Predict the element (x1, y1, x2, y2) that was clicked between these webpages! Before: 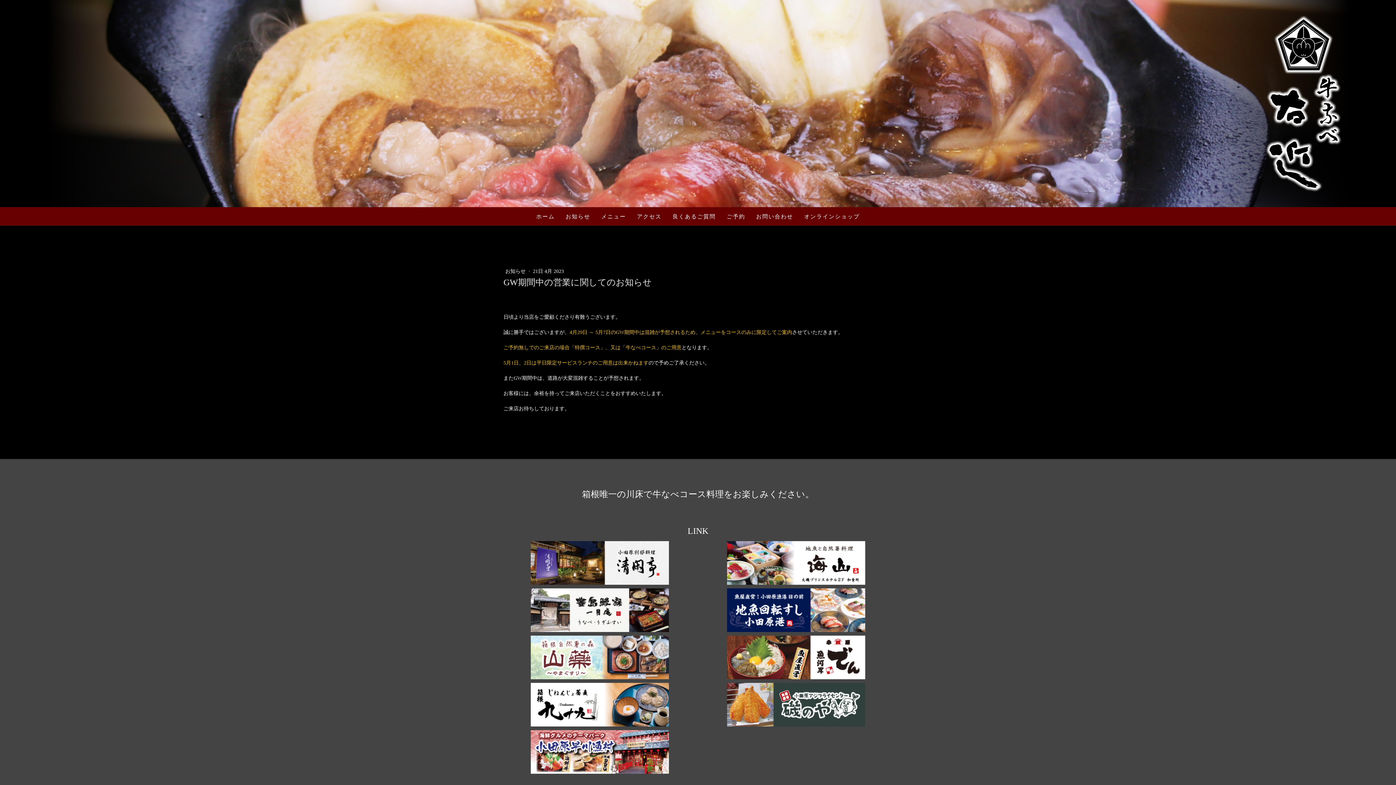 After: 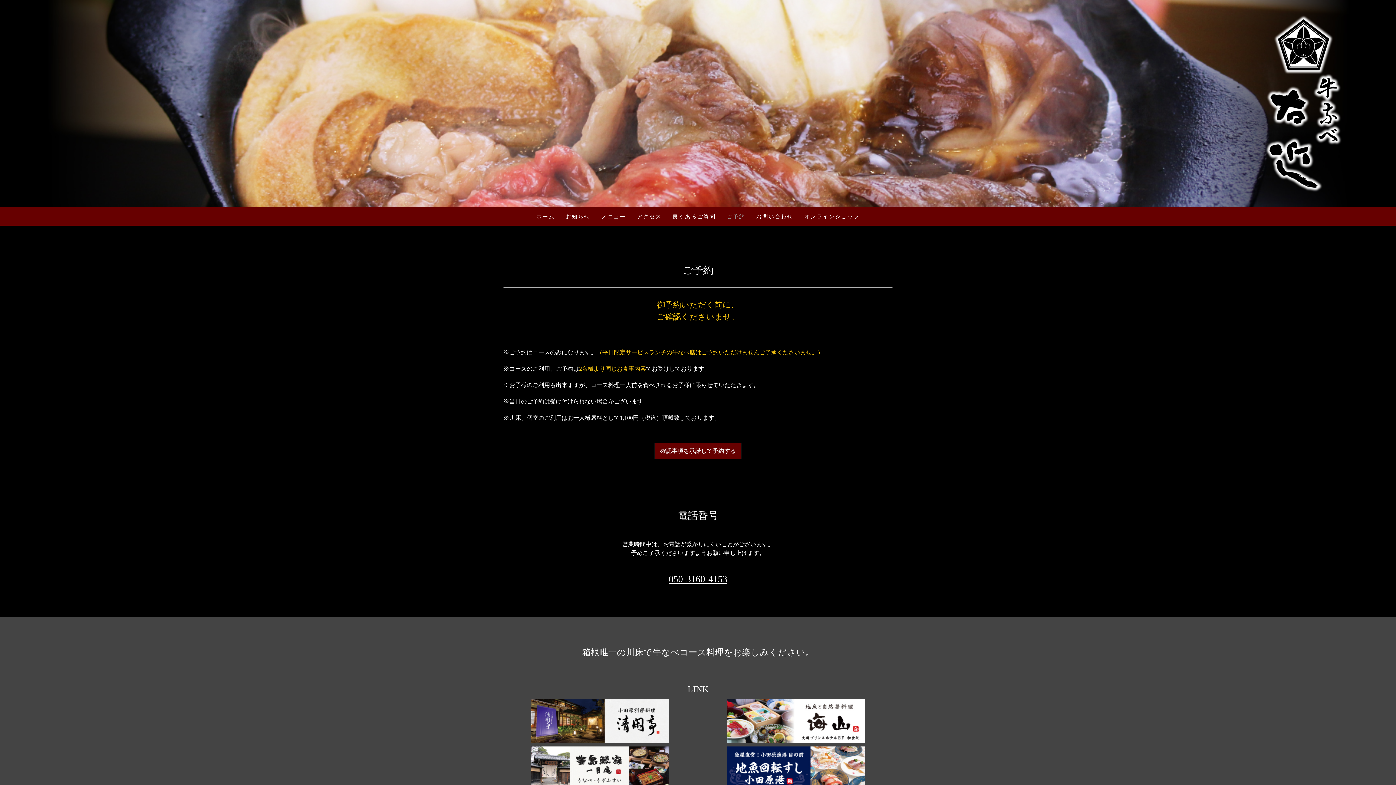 Action: label: ご予約 bbox: (721, 207, 750, 225)